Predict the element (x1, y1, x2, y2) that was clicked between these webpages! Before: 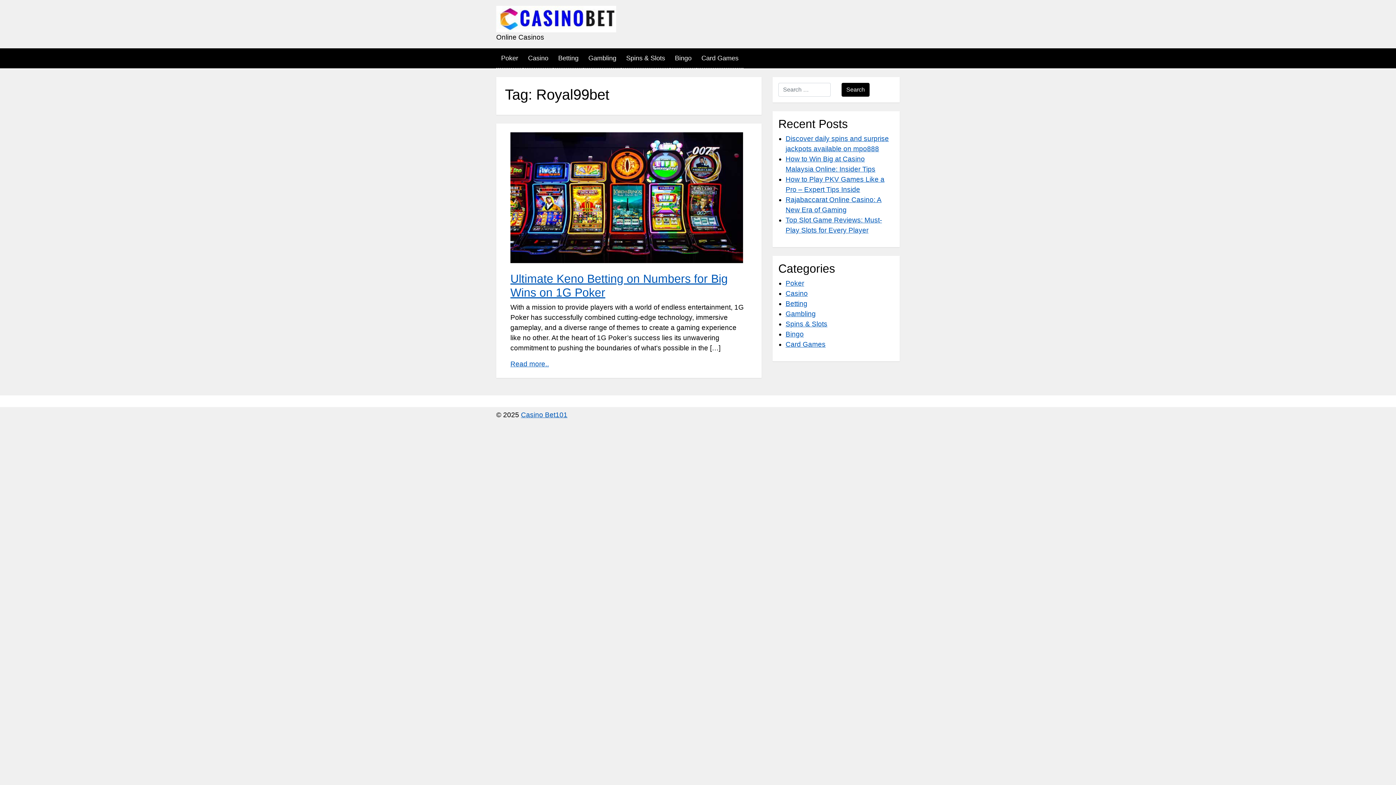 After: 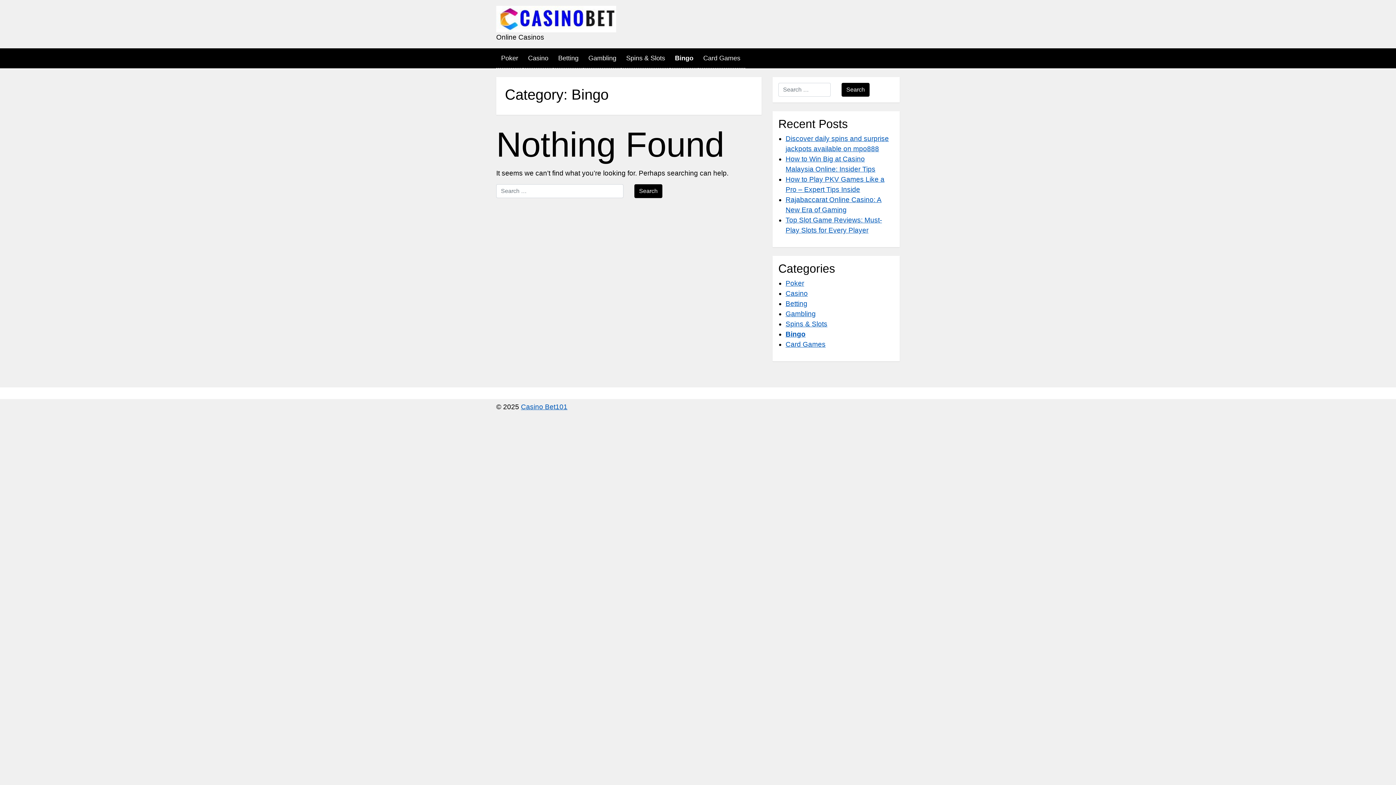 Action: bbox: (670, 48, 696, 68) label: Bingo